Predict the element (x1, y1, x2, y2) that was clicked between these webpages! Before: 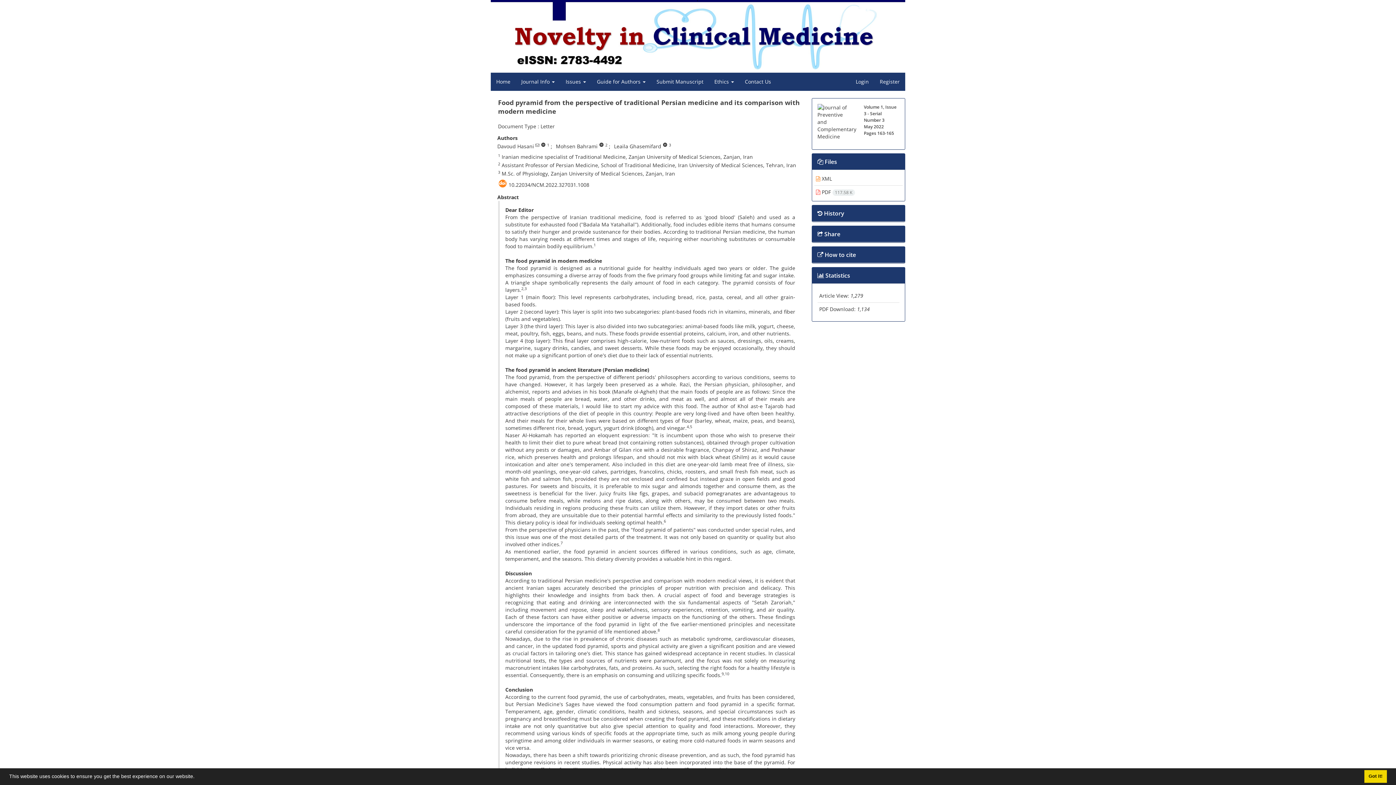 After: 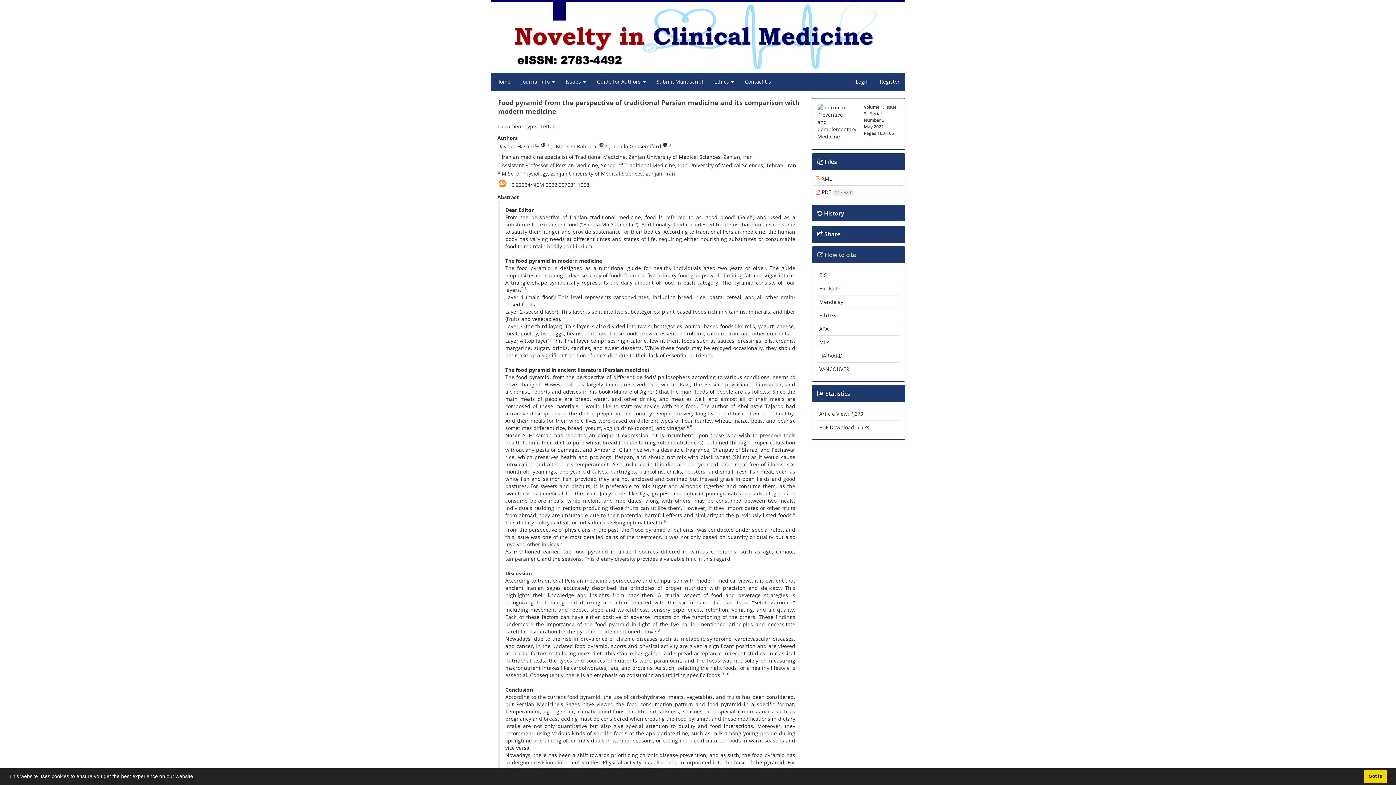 Action: label:  How to cite bbox: (817, 251, 856, 259)